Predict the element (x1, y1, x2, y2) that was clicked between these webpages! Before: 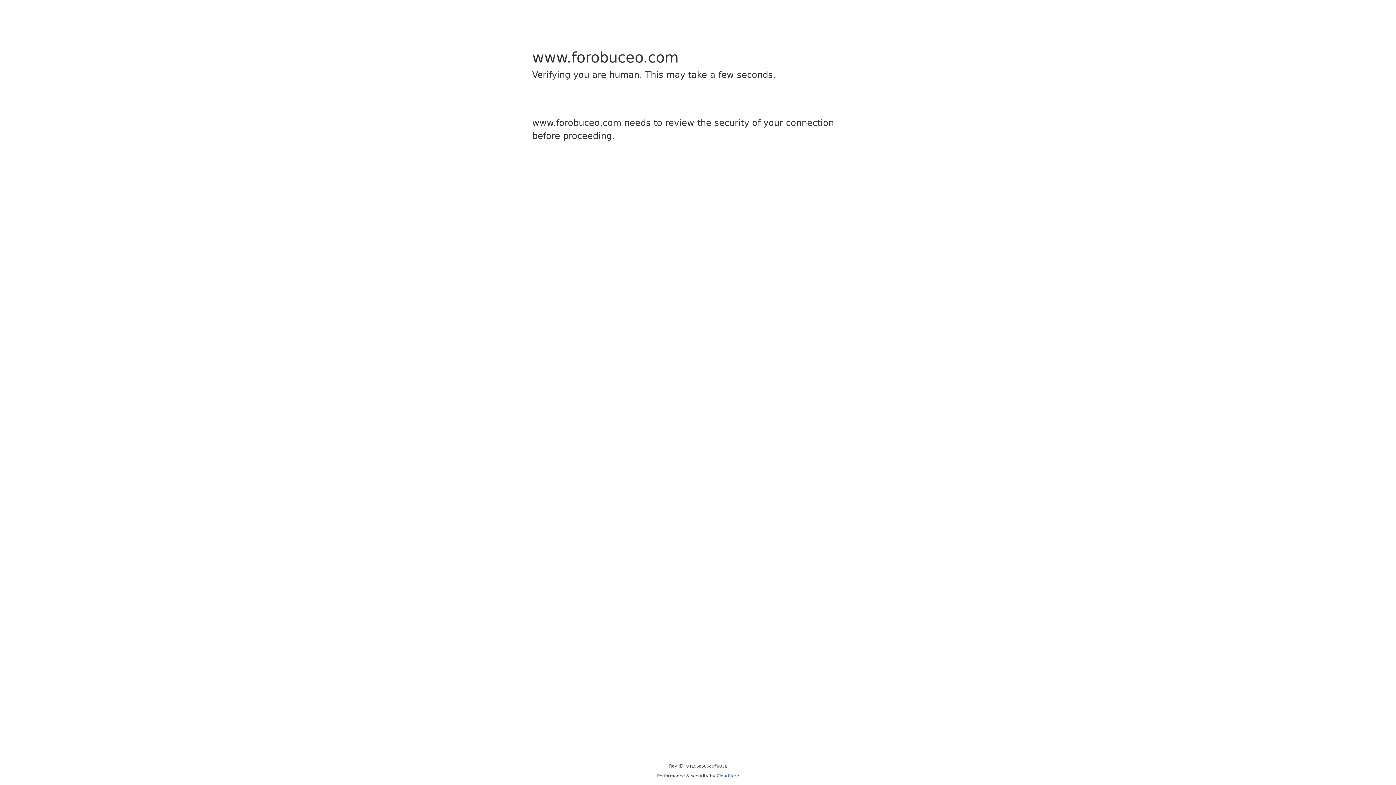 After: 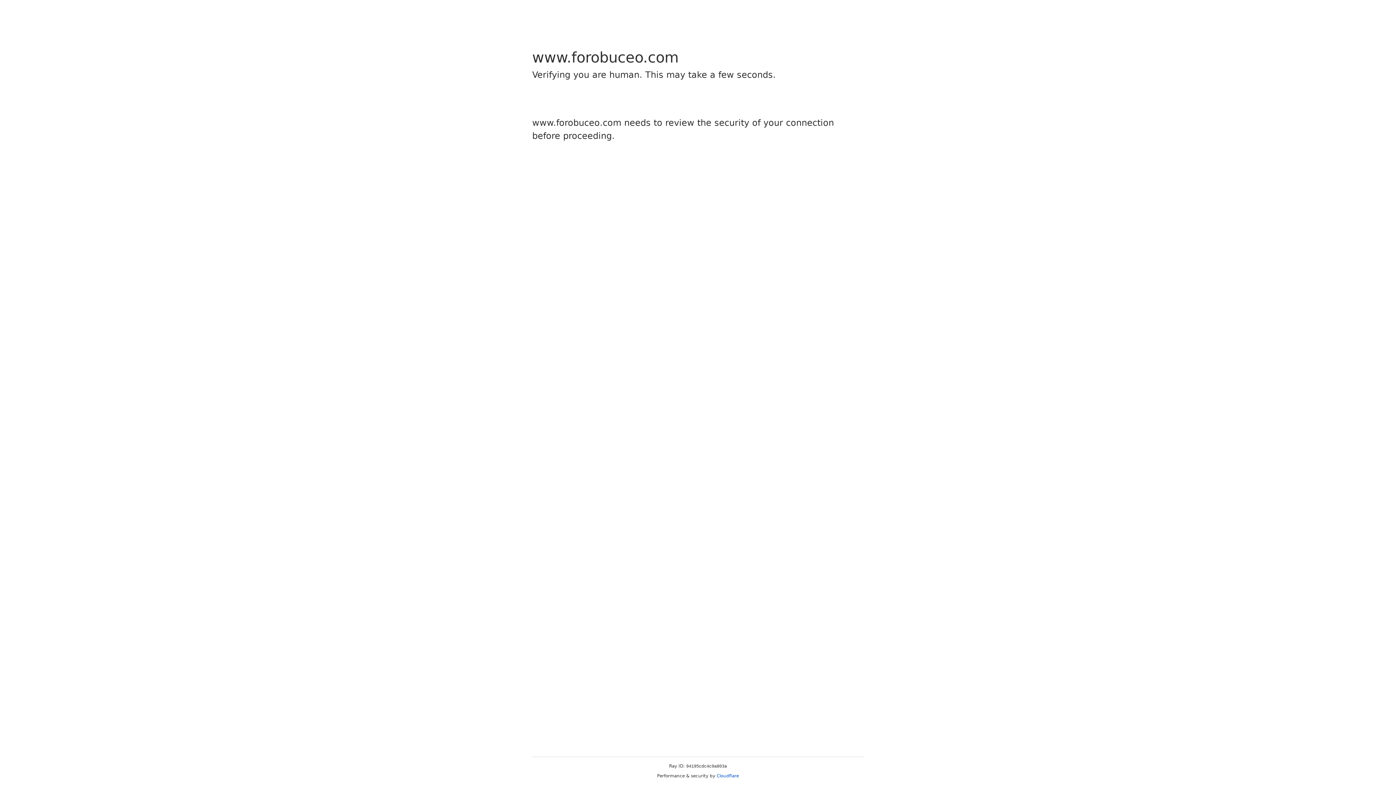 Action: label: Cloudflare bbox: (716, 773, 739, 778)